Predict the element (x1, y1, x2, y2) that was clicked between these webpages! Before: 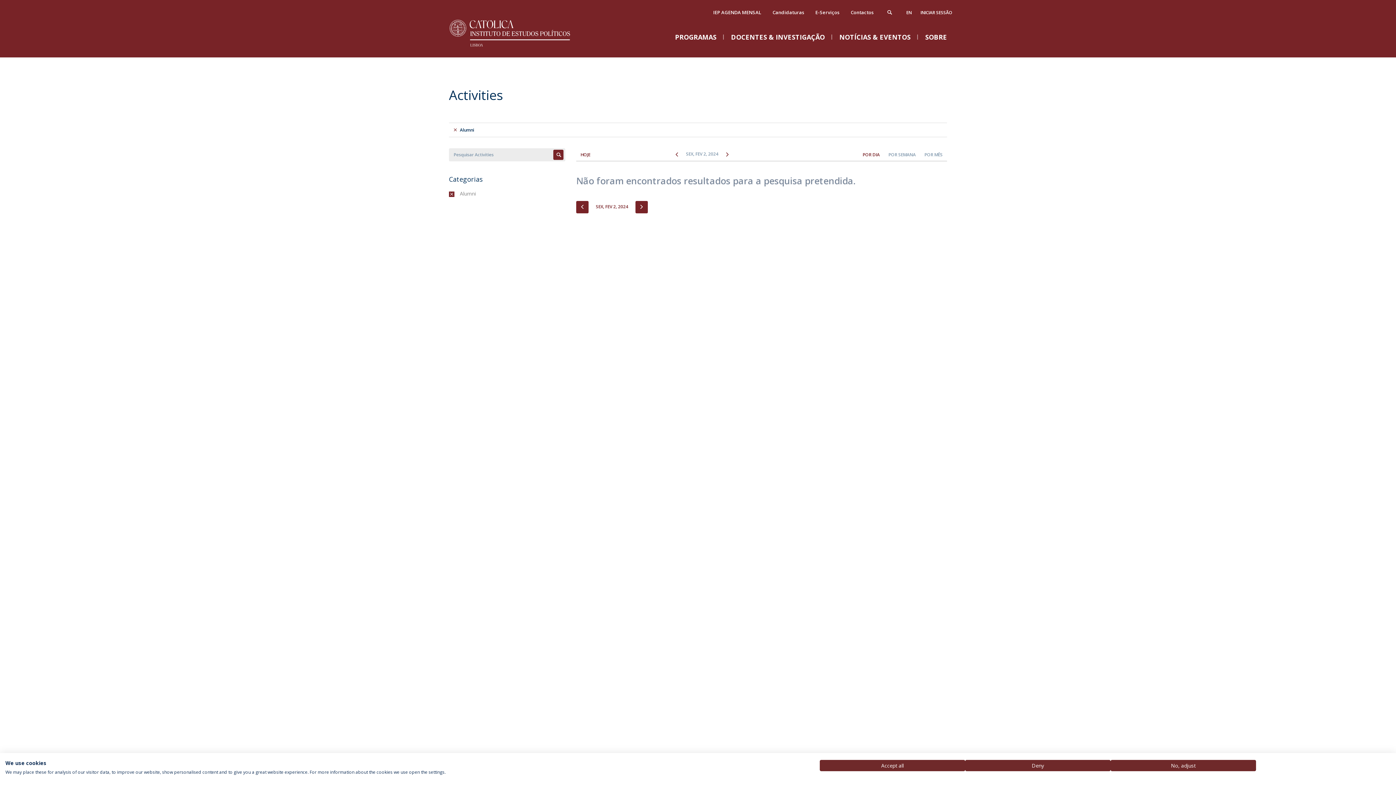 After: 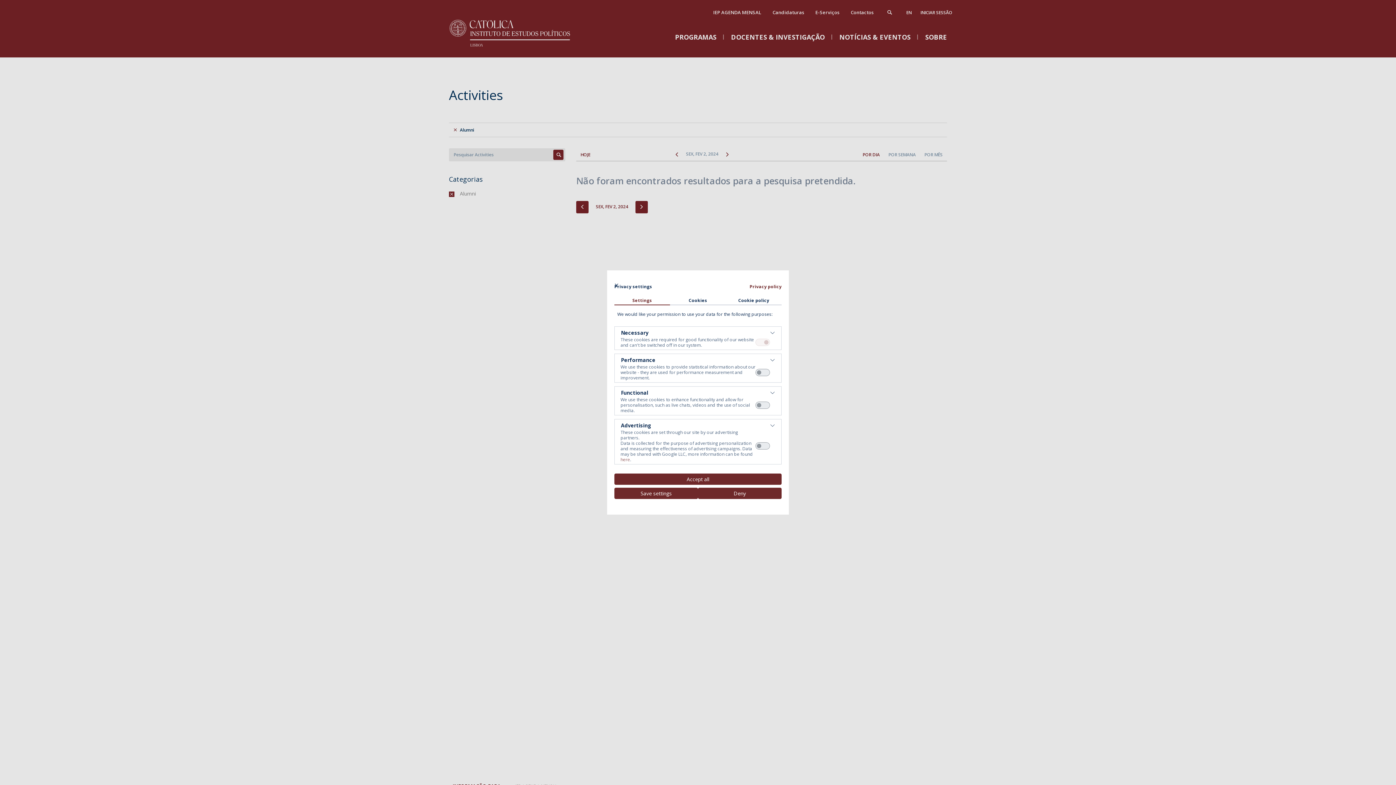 Action: label: Adjust cookie preferences bbox: (1110, 760, 1256, 771)